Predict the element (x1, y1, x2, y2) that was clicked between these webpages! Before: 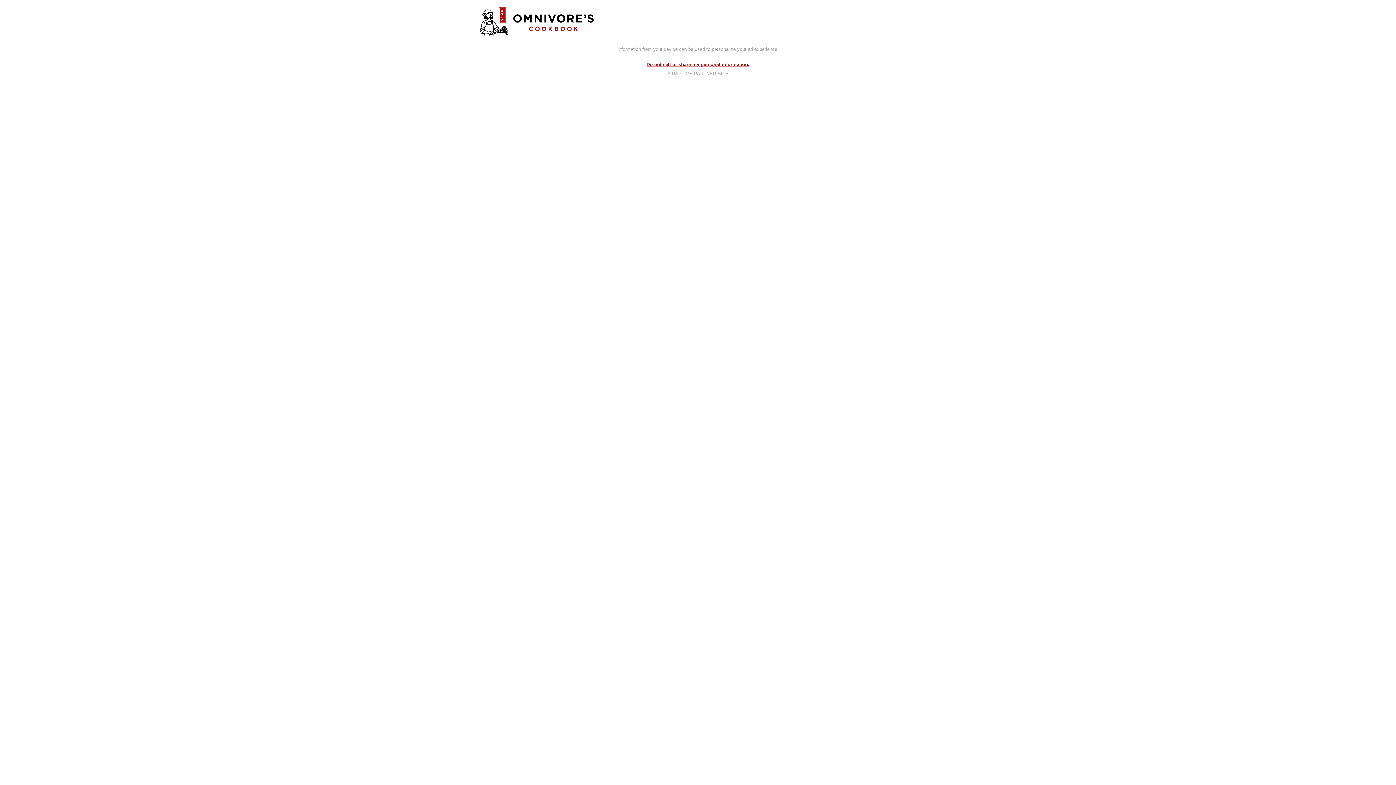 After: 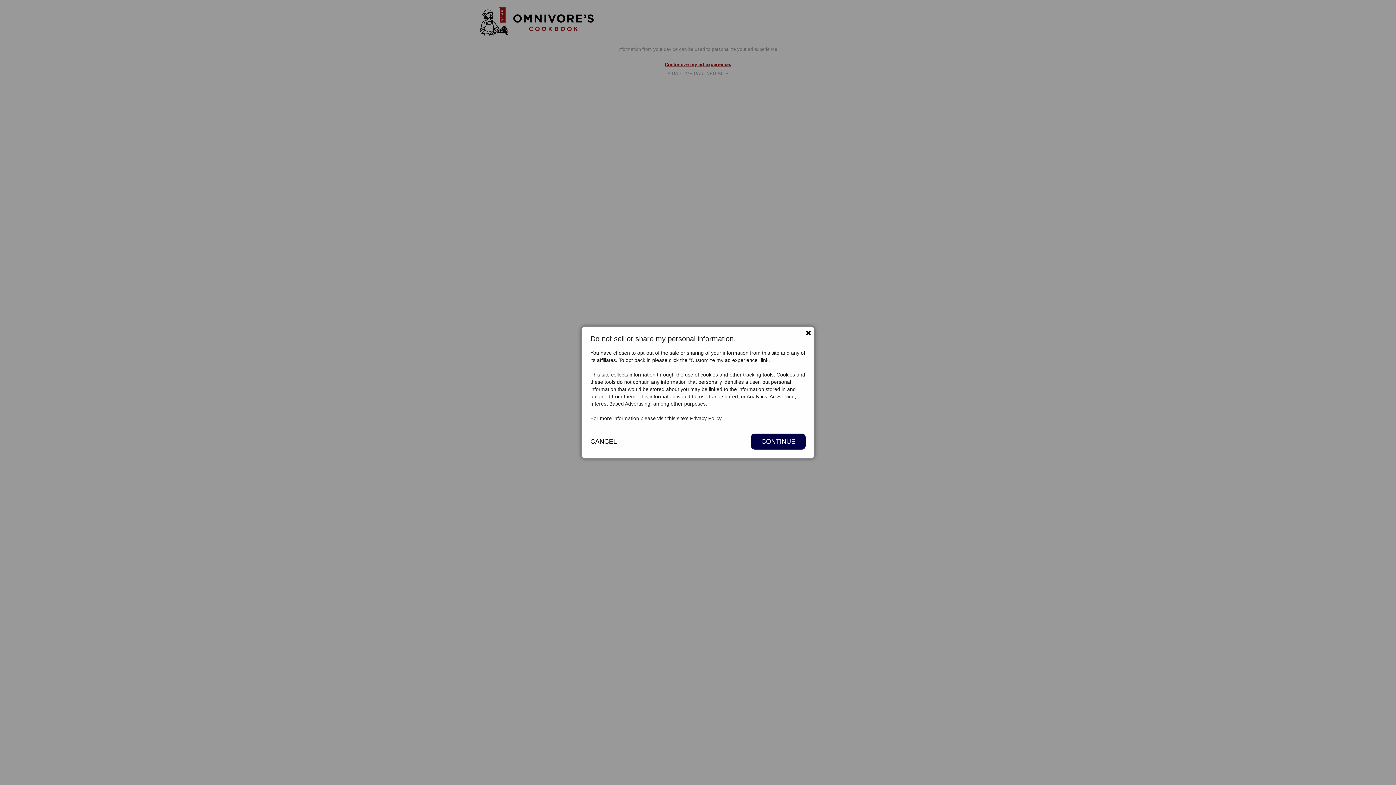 Action: label: Do not sell or share my personal information. bbox: (646, 61, 749, 67)